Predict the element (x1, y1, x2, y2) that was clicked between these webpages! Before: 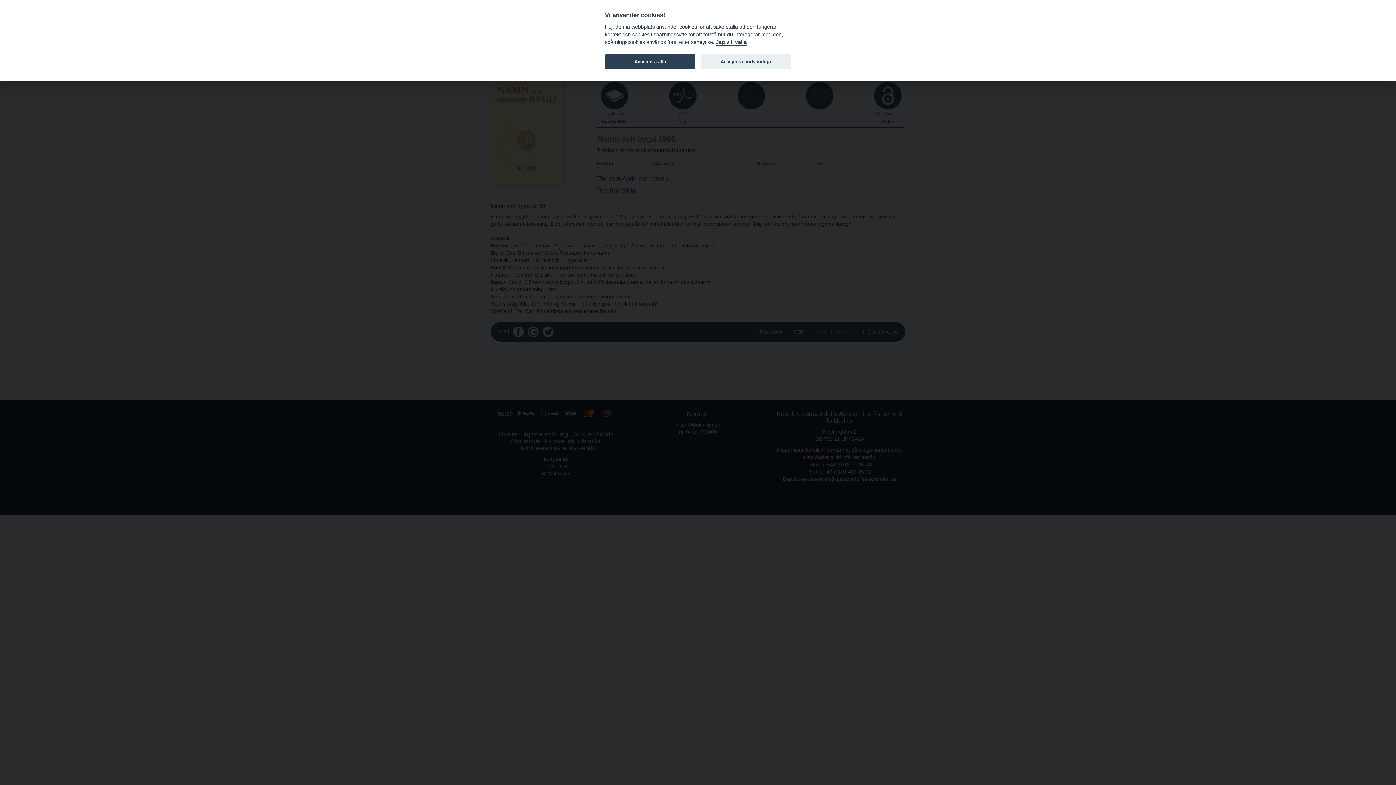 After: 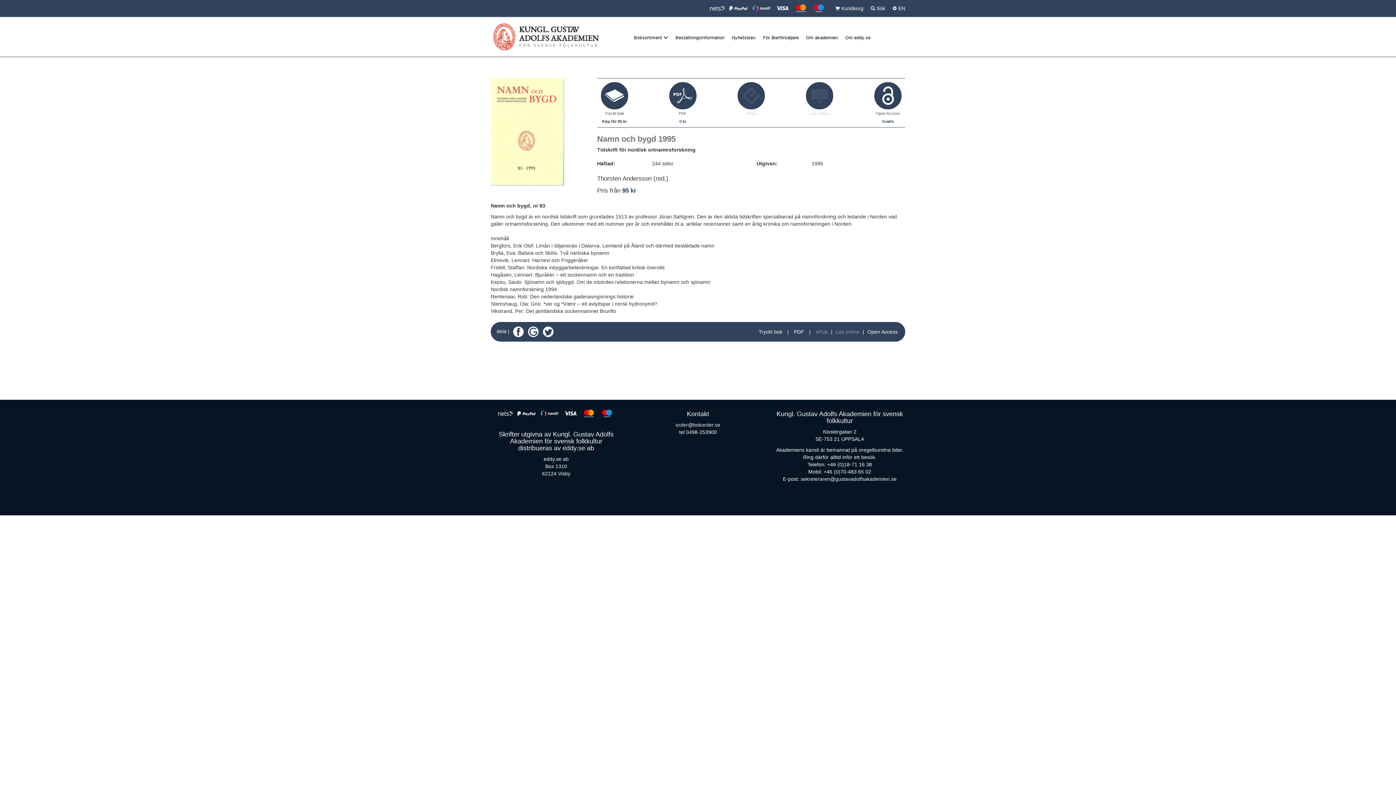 Action: bbox: (605, 54, 695, 69) label: Acceptera alla